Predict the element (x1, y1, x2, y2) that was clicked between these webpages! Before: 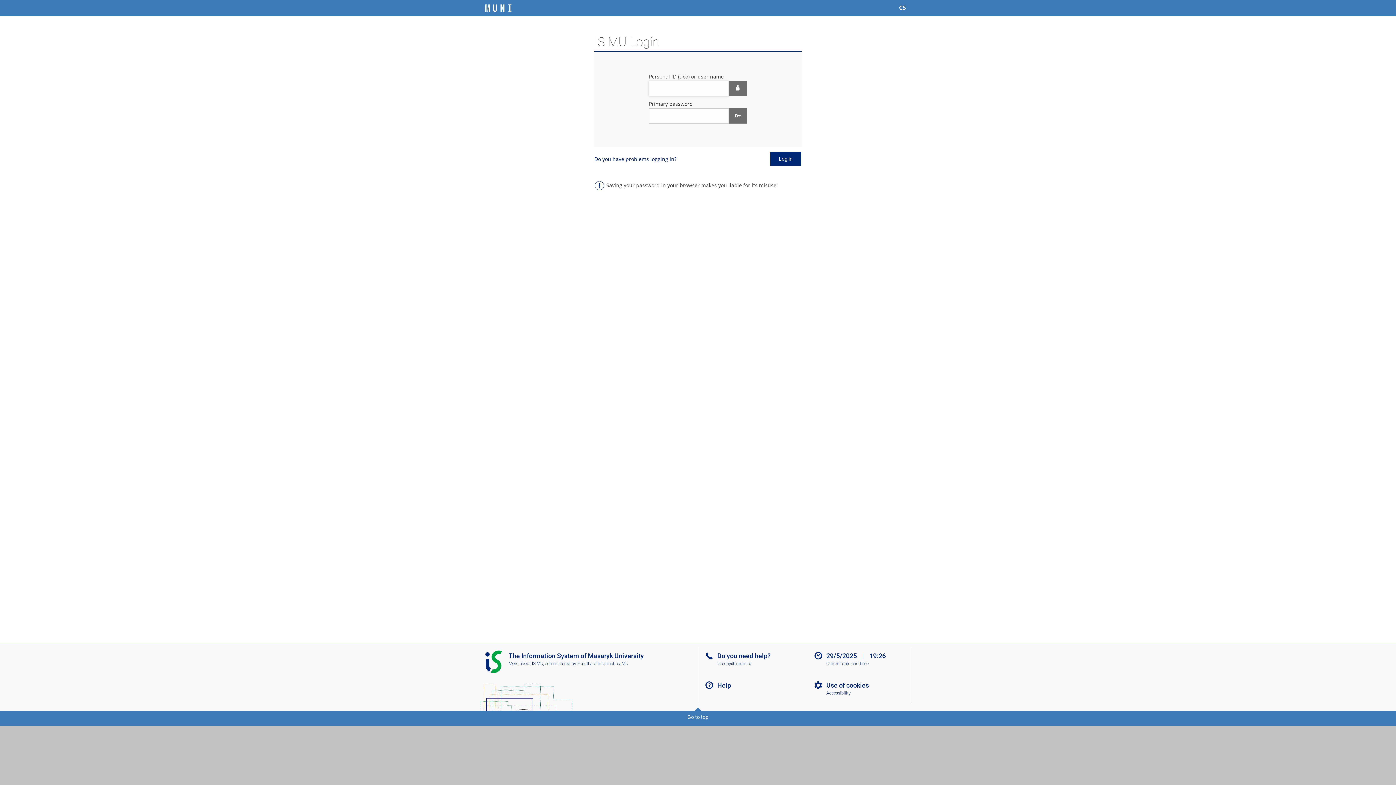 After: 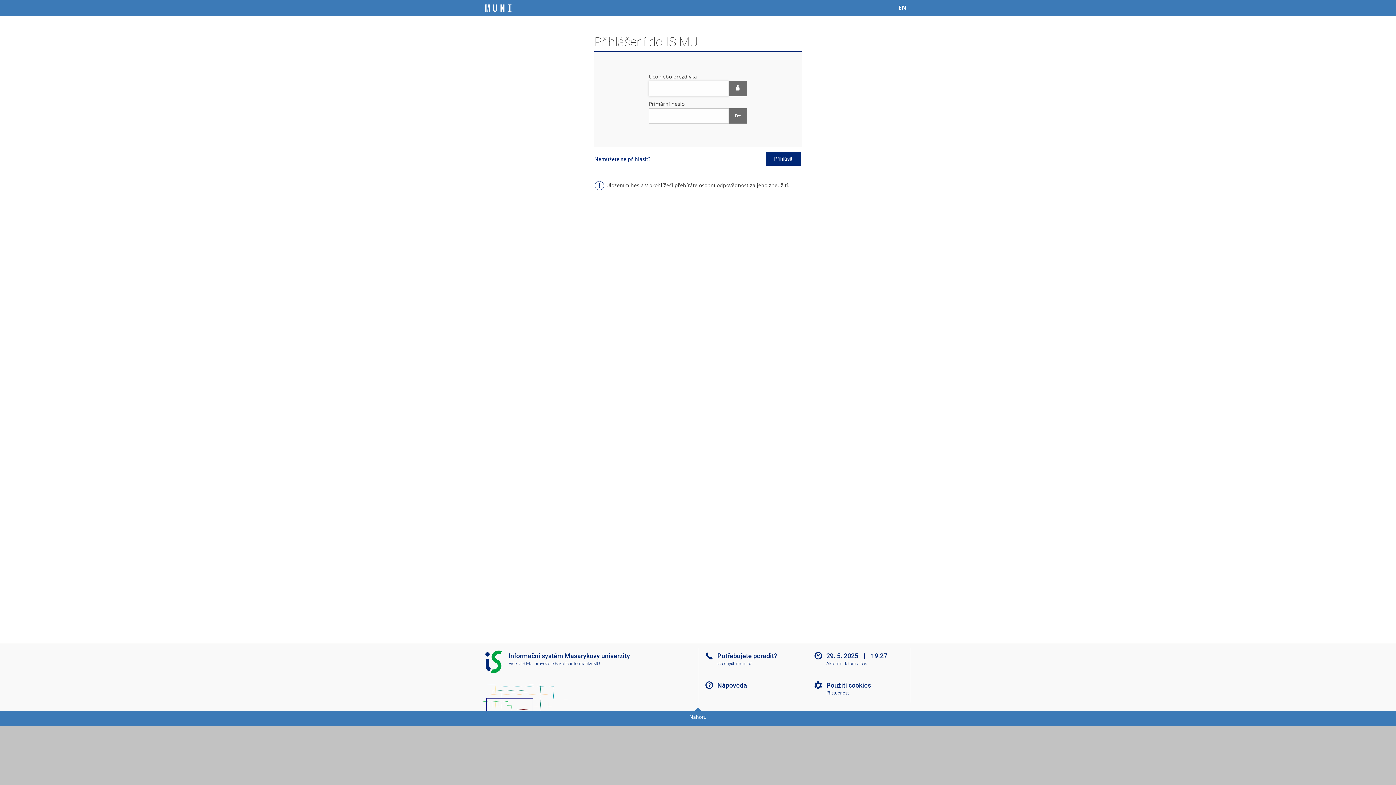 Action: label: Přepnout do češtiny bbox: (894, 3, 910, 13)